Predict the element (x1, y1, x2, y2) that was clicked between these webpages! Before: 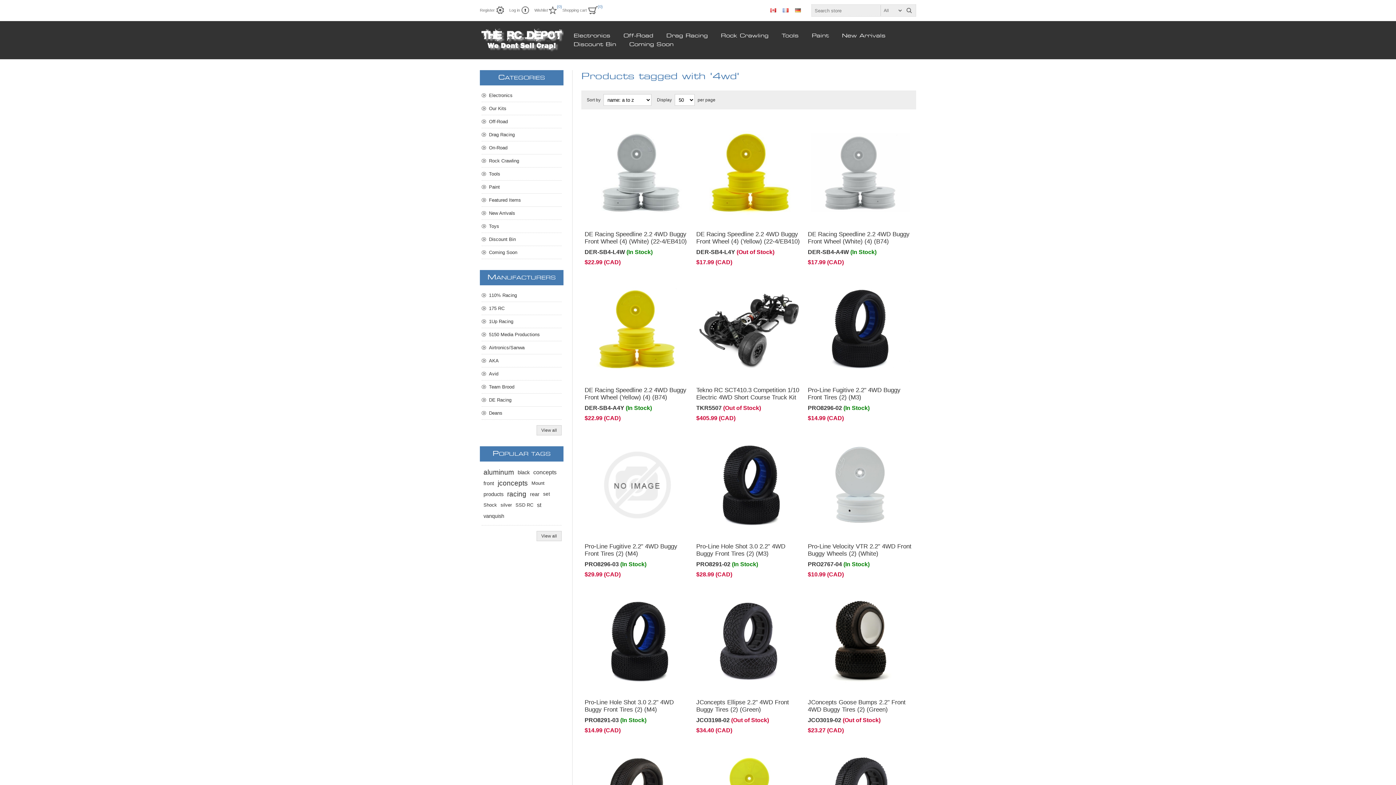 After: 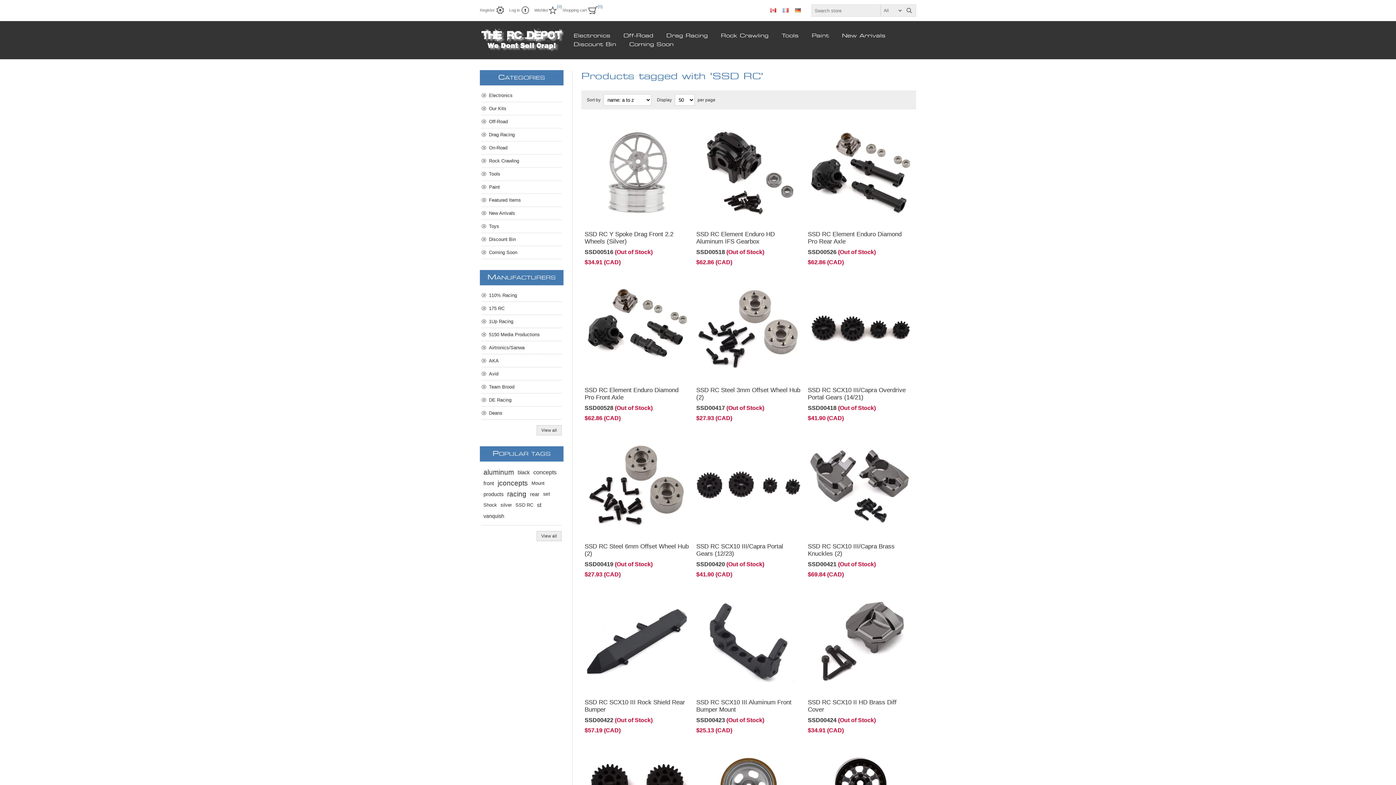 Action: label: SSD RC bbox: (515, 500, 533, 510)